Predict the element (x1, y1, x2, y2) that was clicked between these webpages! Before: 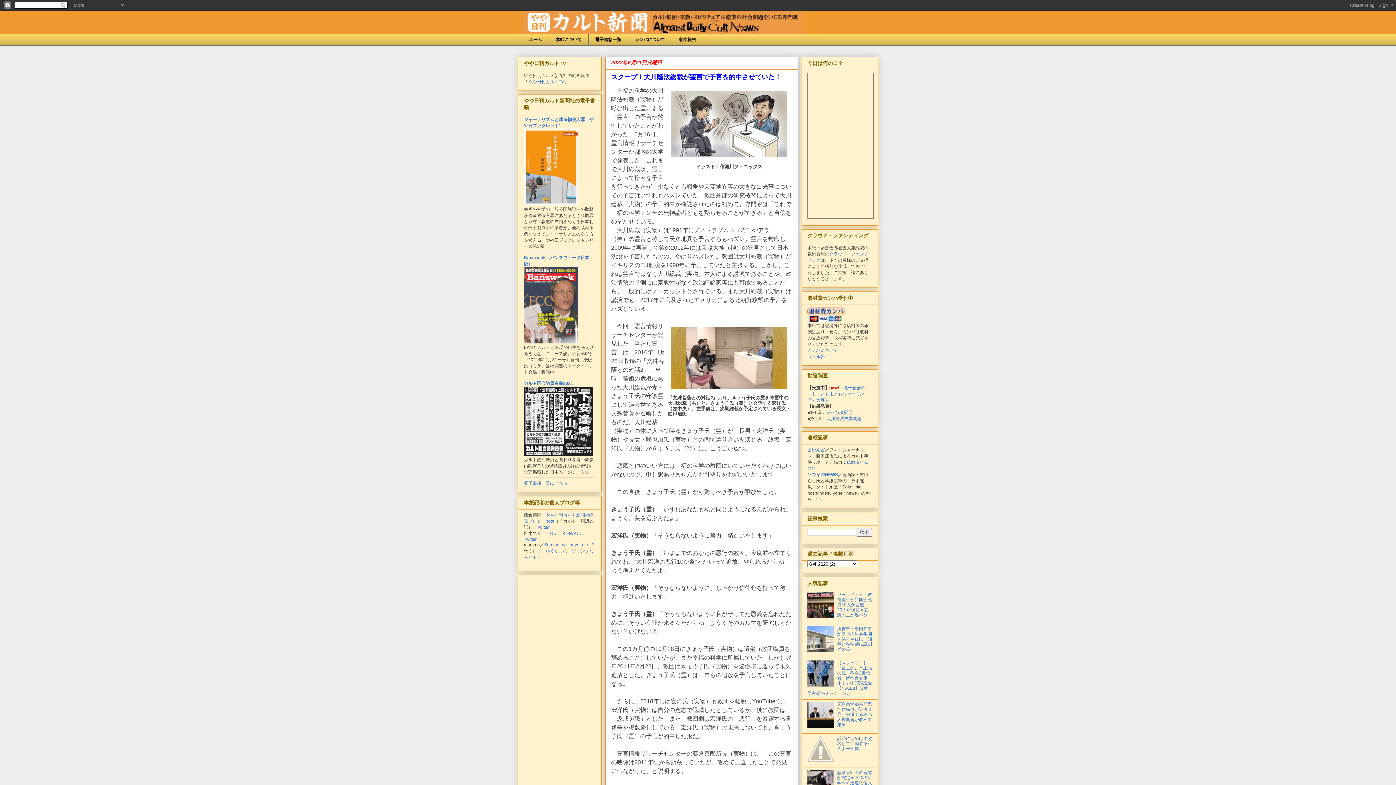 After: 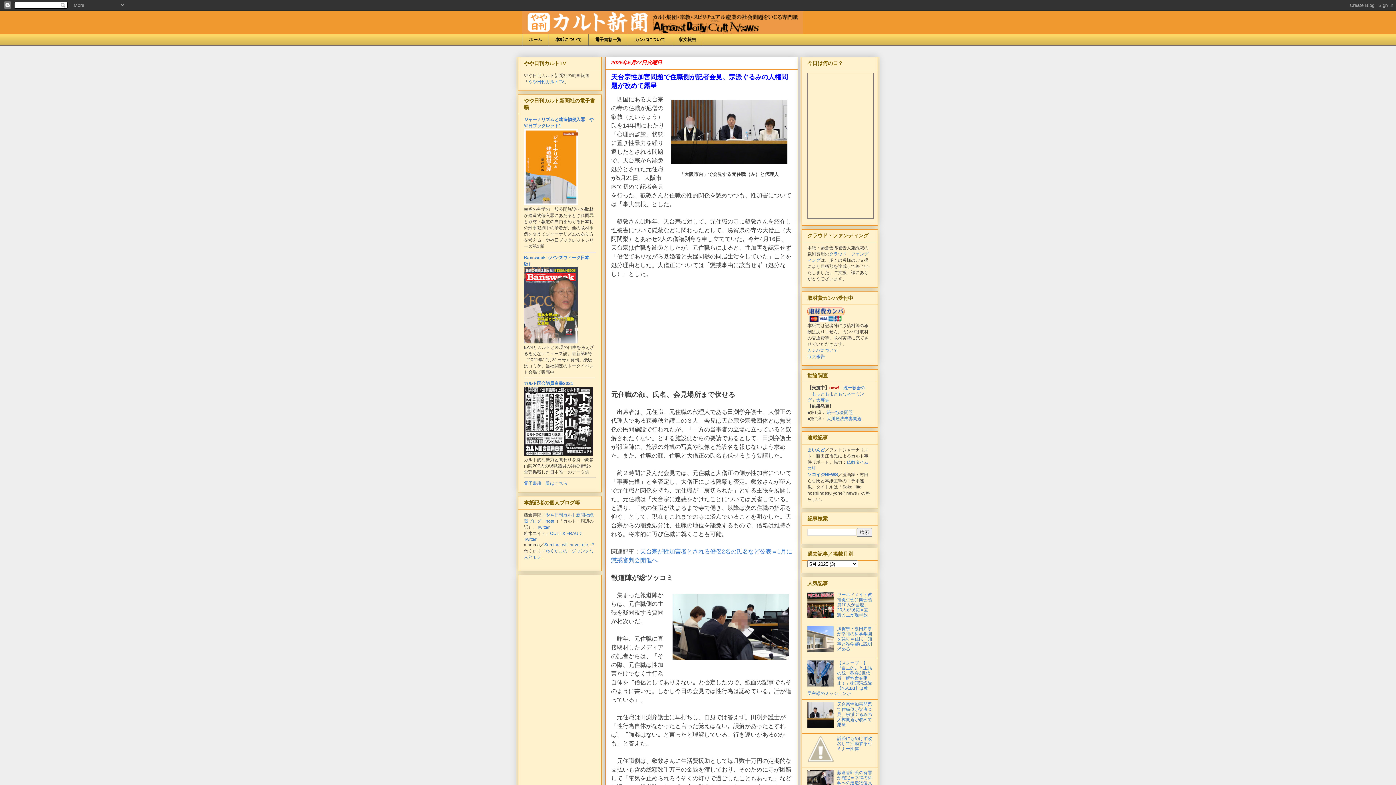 Action: label: 天台宗性加害問題で住職側が記者会見、宗派ぐるみの人権問題が改めて露呈 bbox: (837, 702, 872, 727)